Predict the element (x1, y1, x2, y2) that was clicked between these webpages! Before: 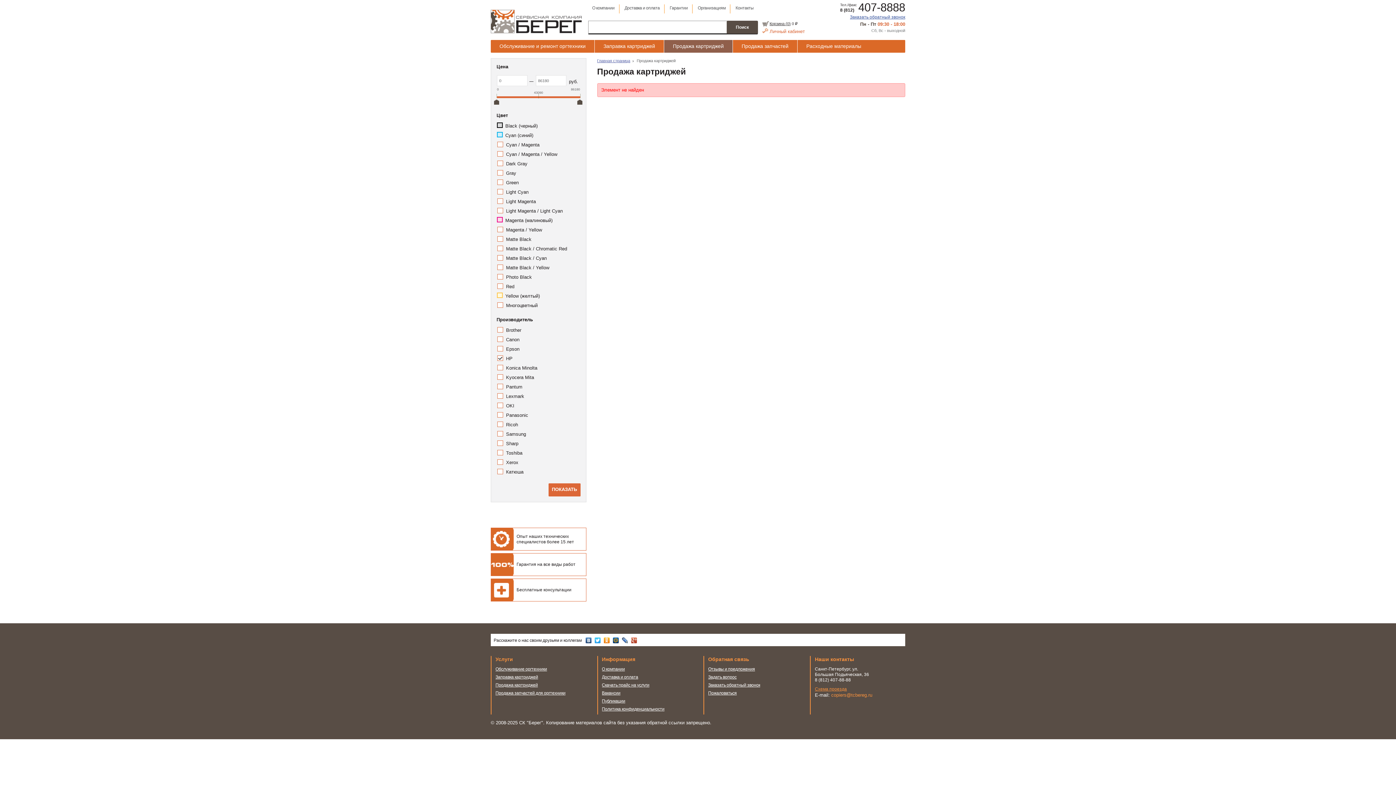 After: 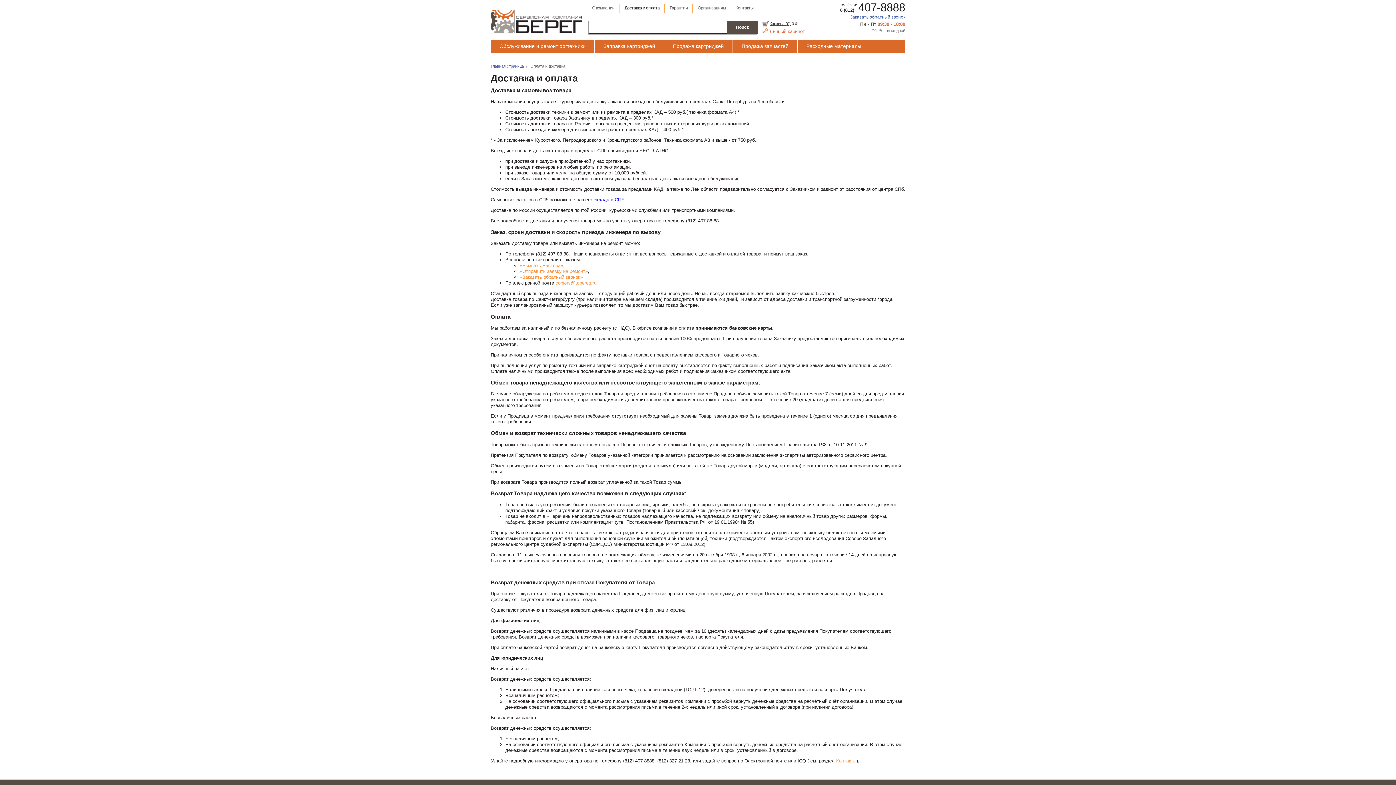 Action: bbox: (602, 674, 638, 680) label: Доставка и оплата